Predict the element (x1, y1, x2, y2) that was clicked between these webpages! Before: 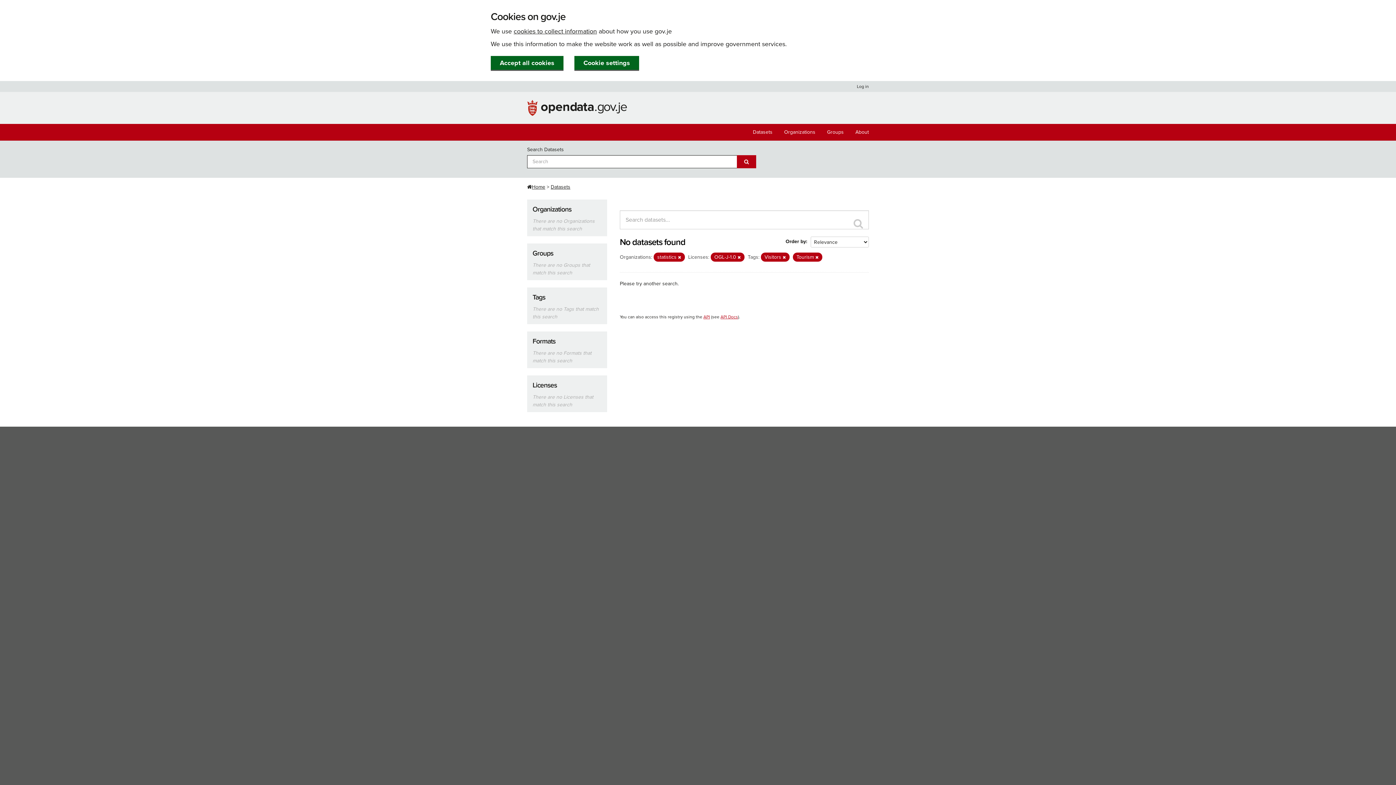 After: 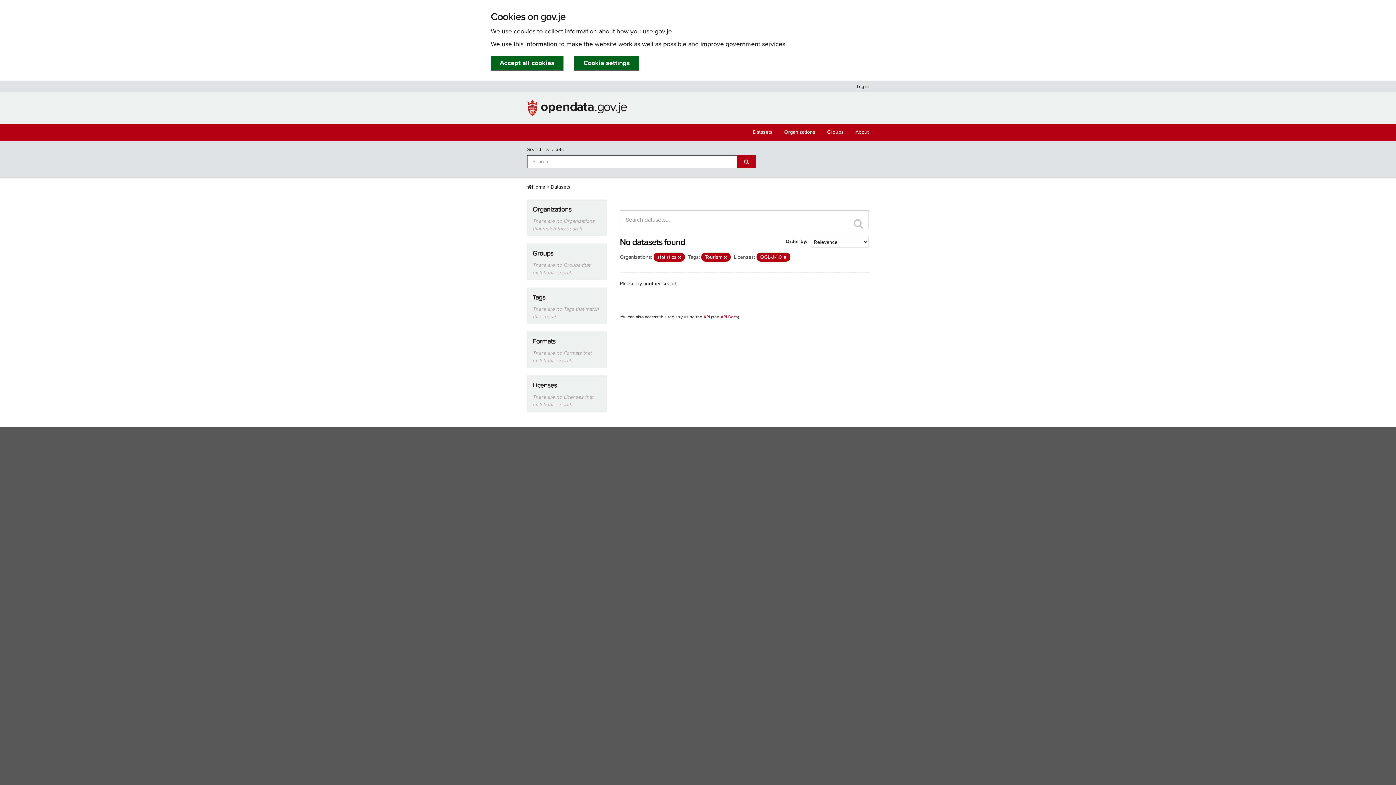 Action: bbox: (782, 255, 786, 260)